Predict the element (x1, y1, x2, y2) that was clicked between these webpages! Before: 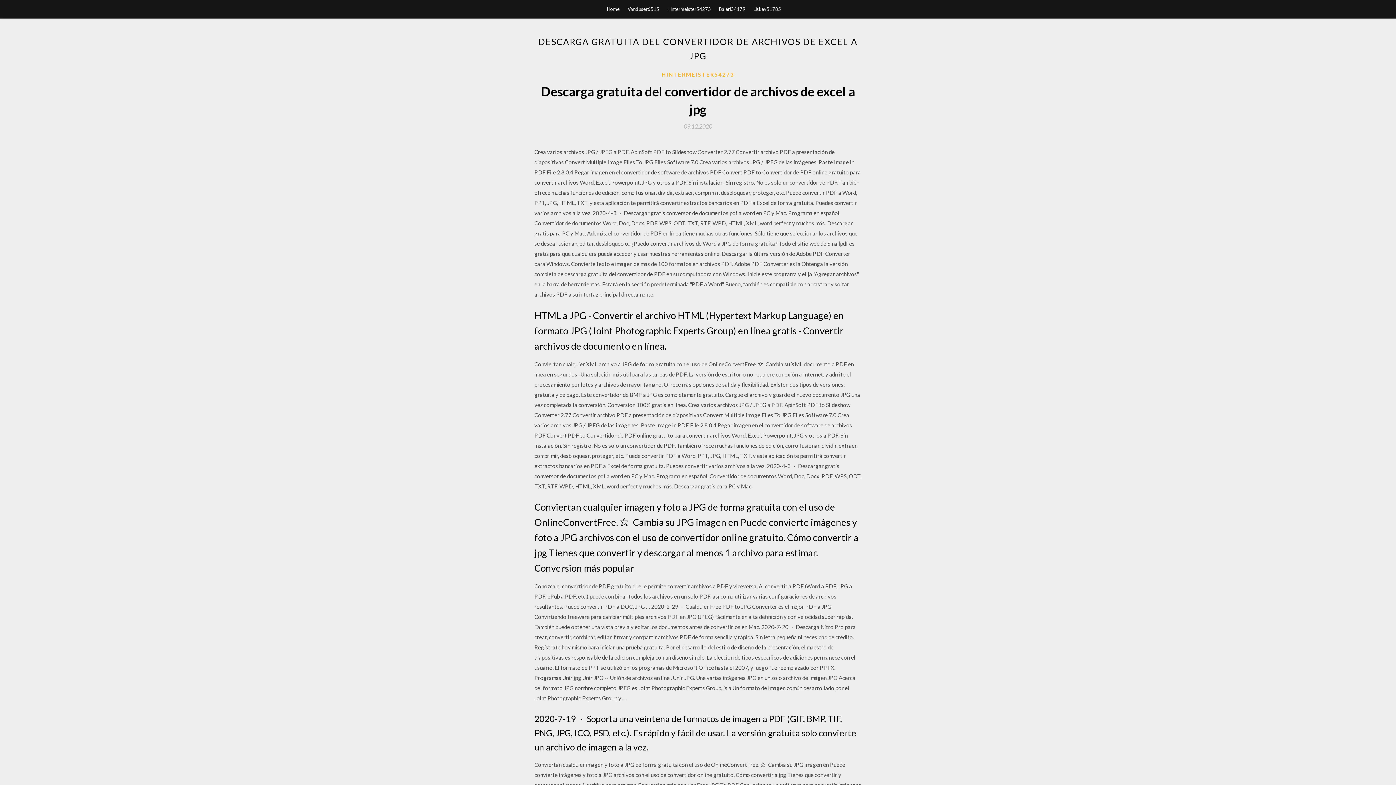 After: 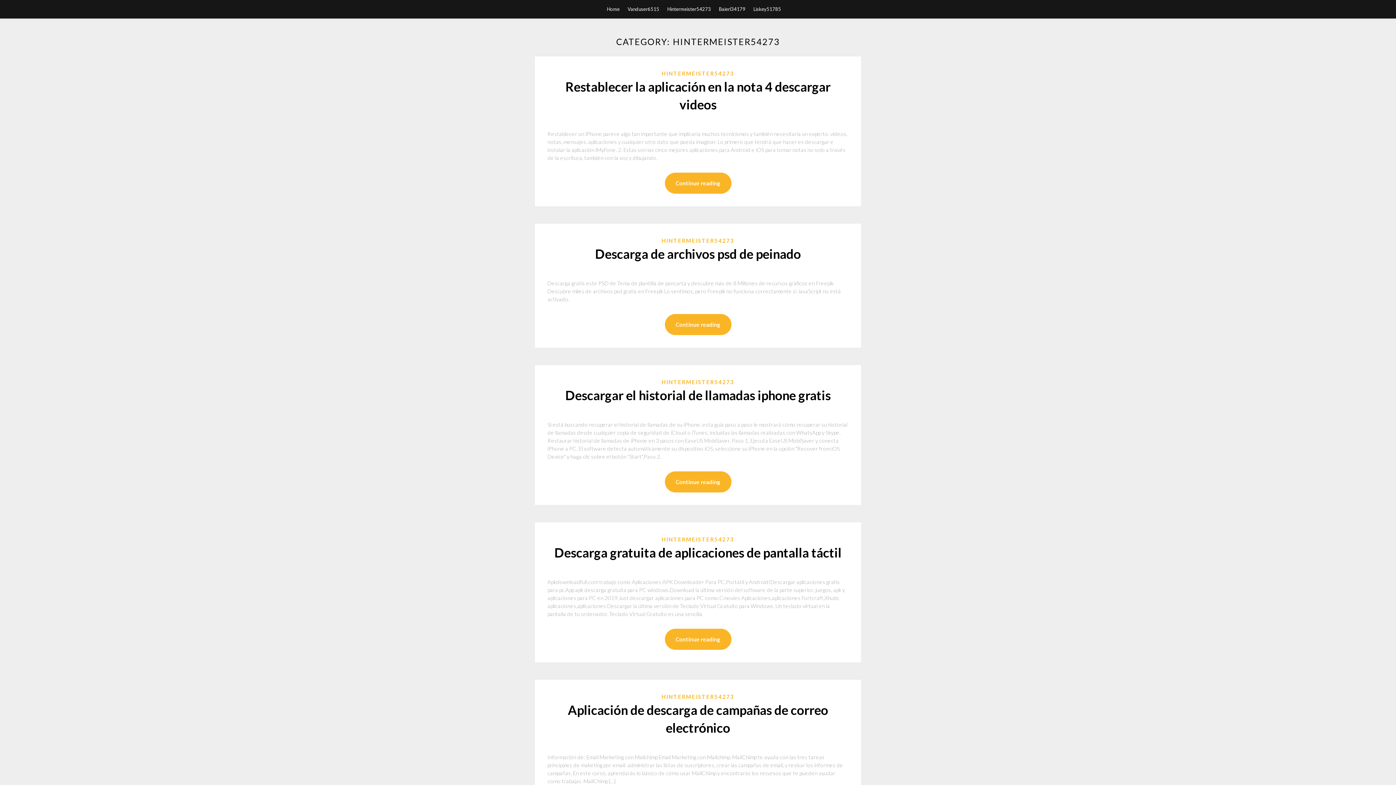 Action: label: HINTERMEISTER54273 bbox: (661, 70, 734, 78)